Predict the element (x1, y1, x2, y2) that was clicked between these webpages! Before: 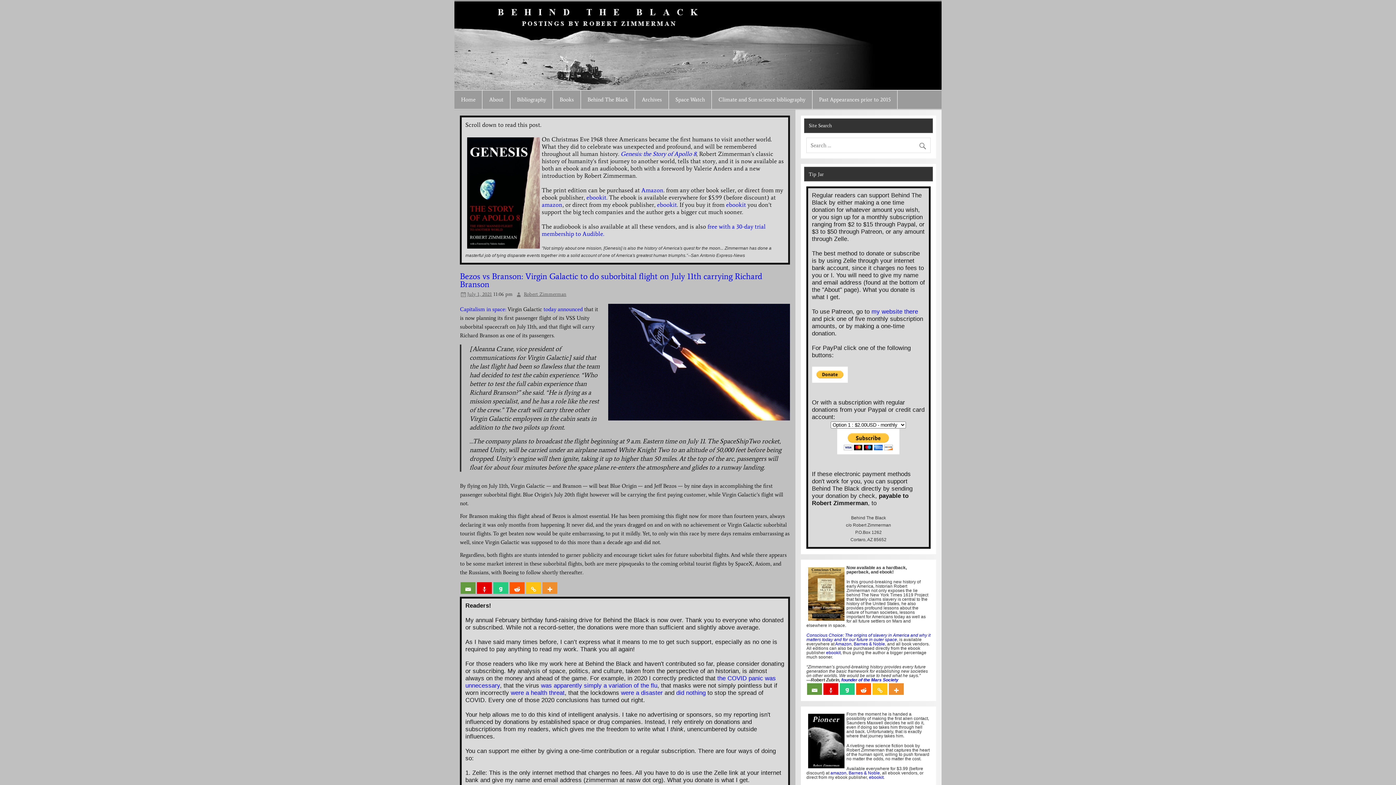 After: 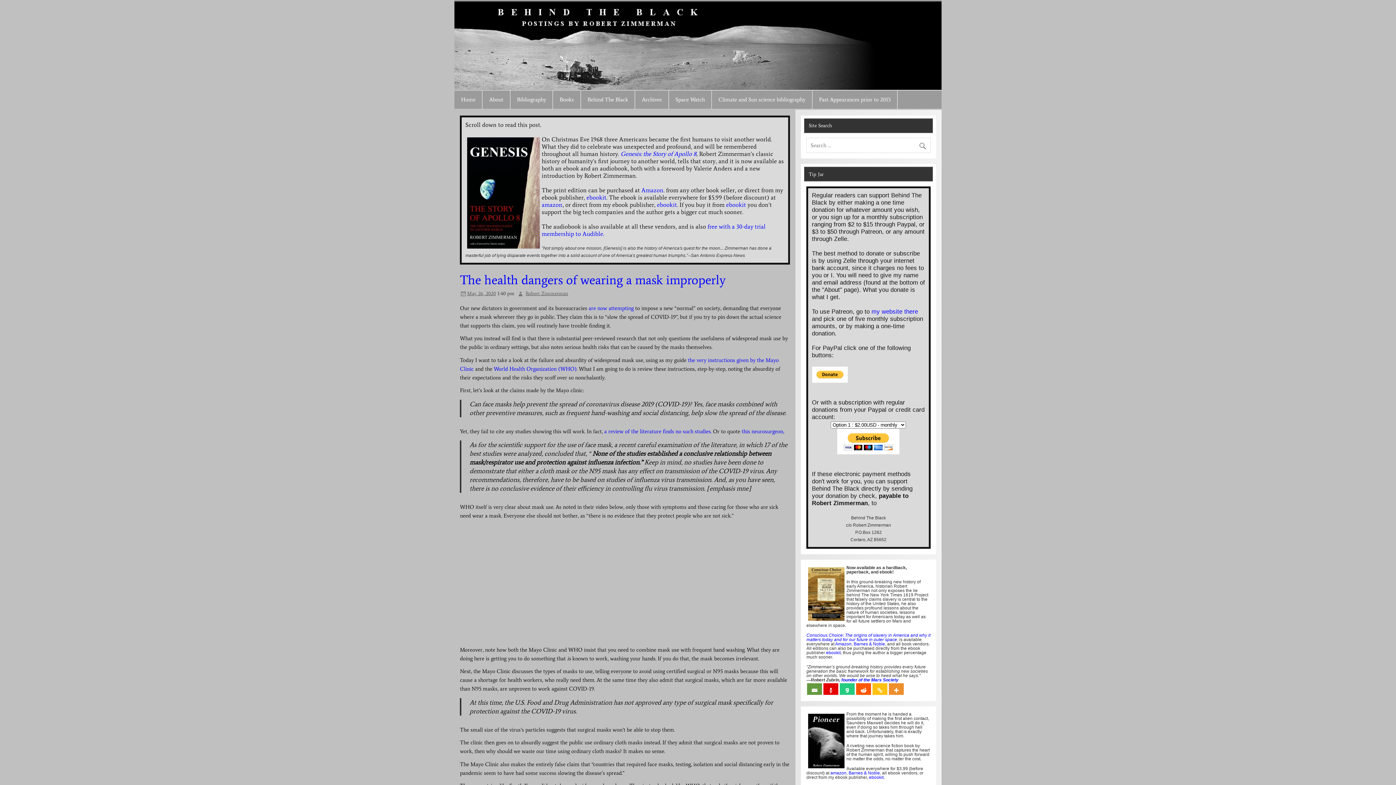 Action: bbox: (510, 689, 564, 696) label: were a health threat